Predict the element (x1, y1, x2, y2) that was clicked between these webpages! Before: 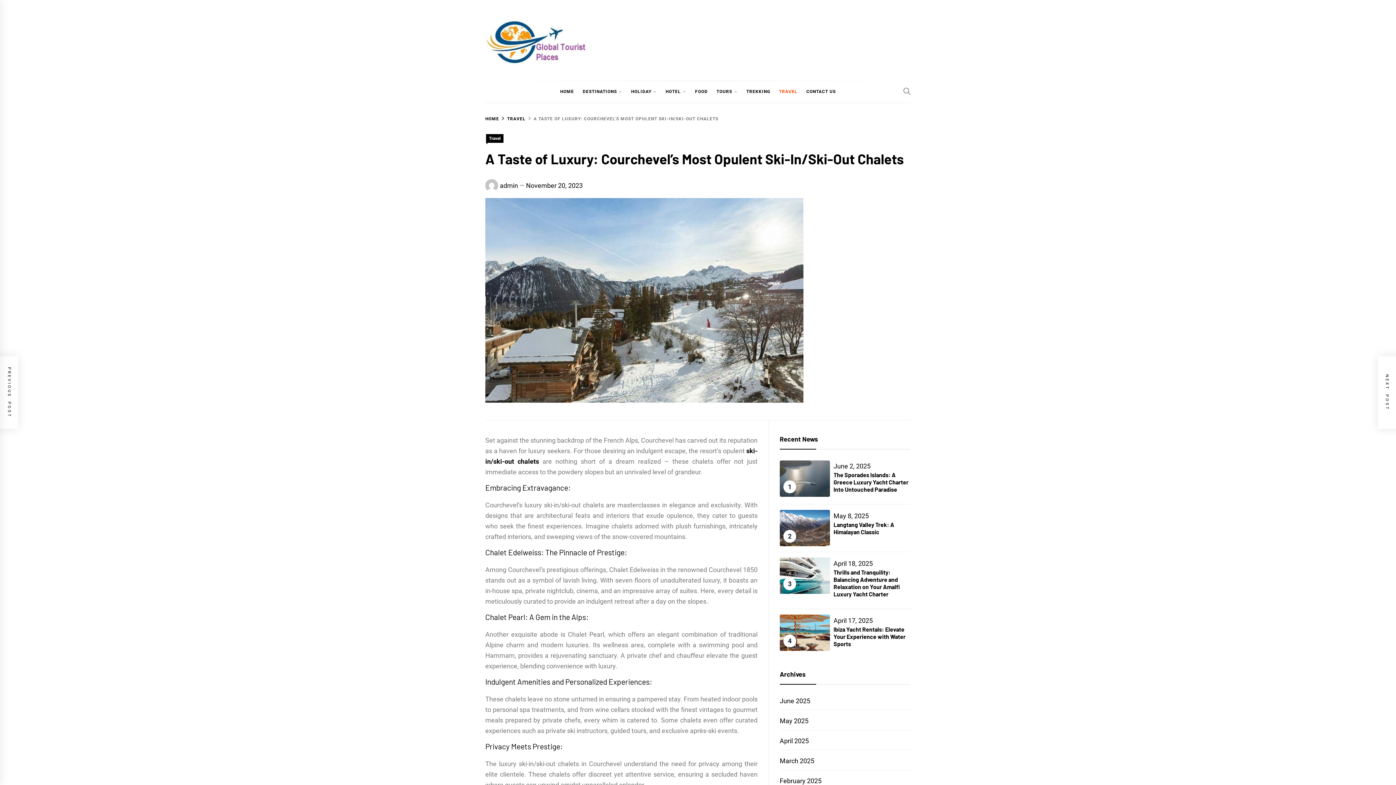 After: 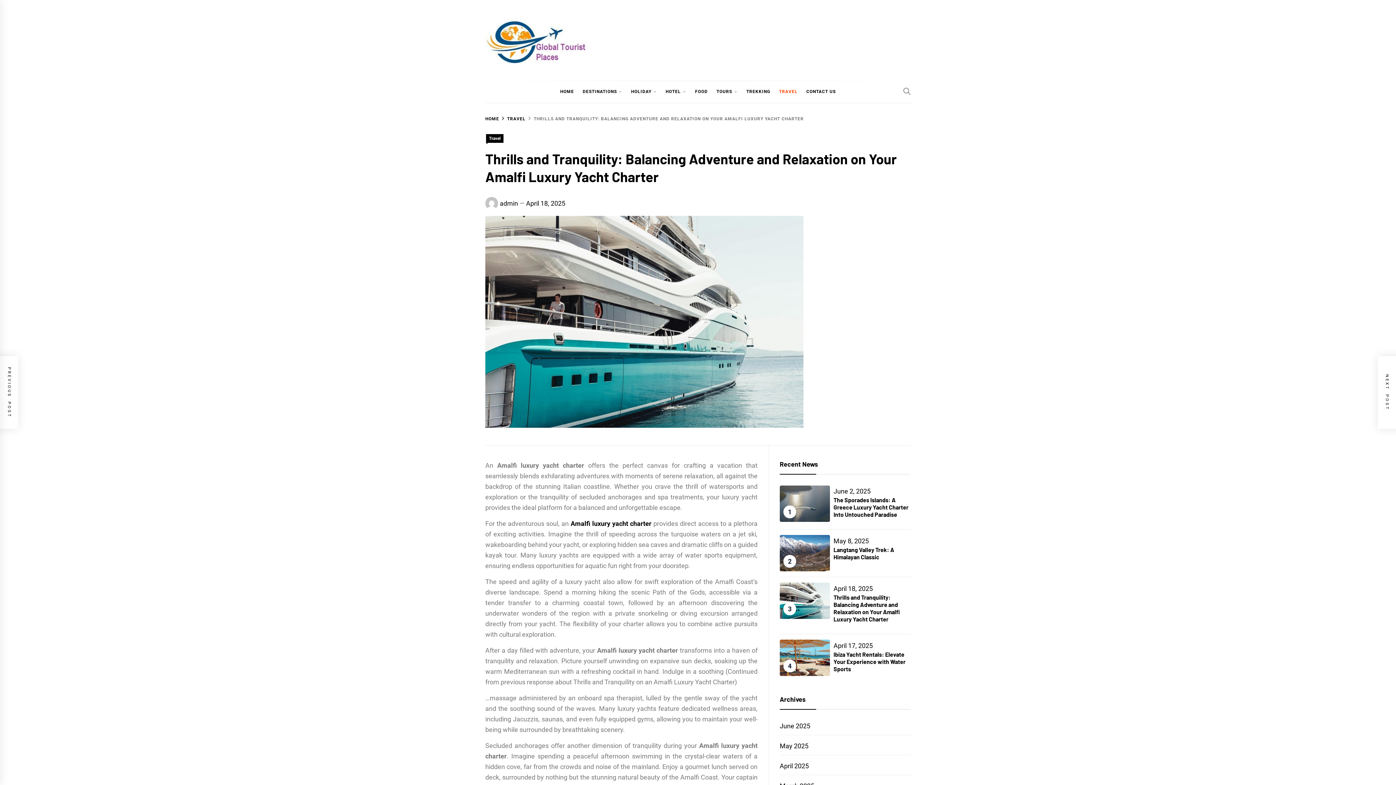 Action: bbox: (779, 557, 830, 594)